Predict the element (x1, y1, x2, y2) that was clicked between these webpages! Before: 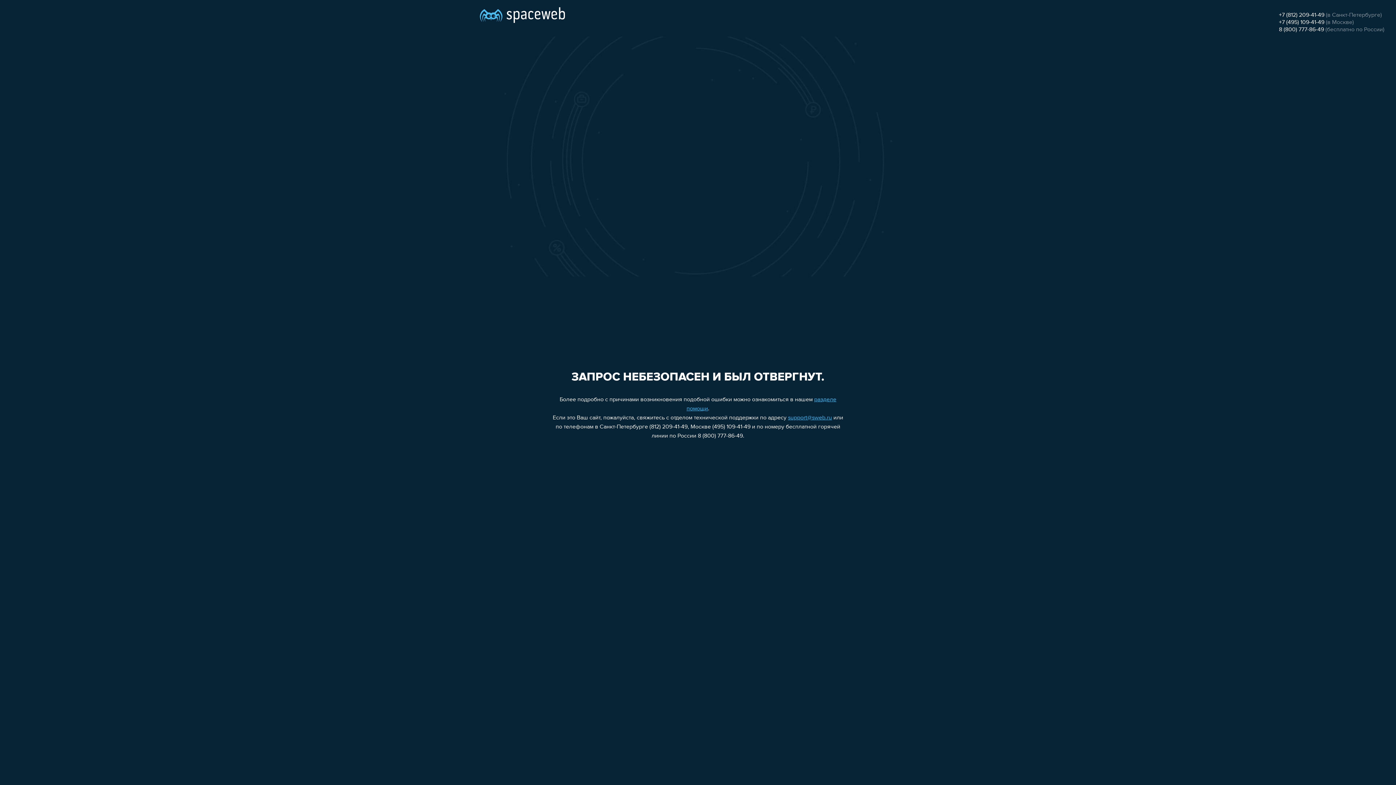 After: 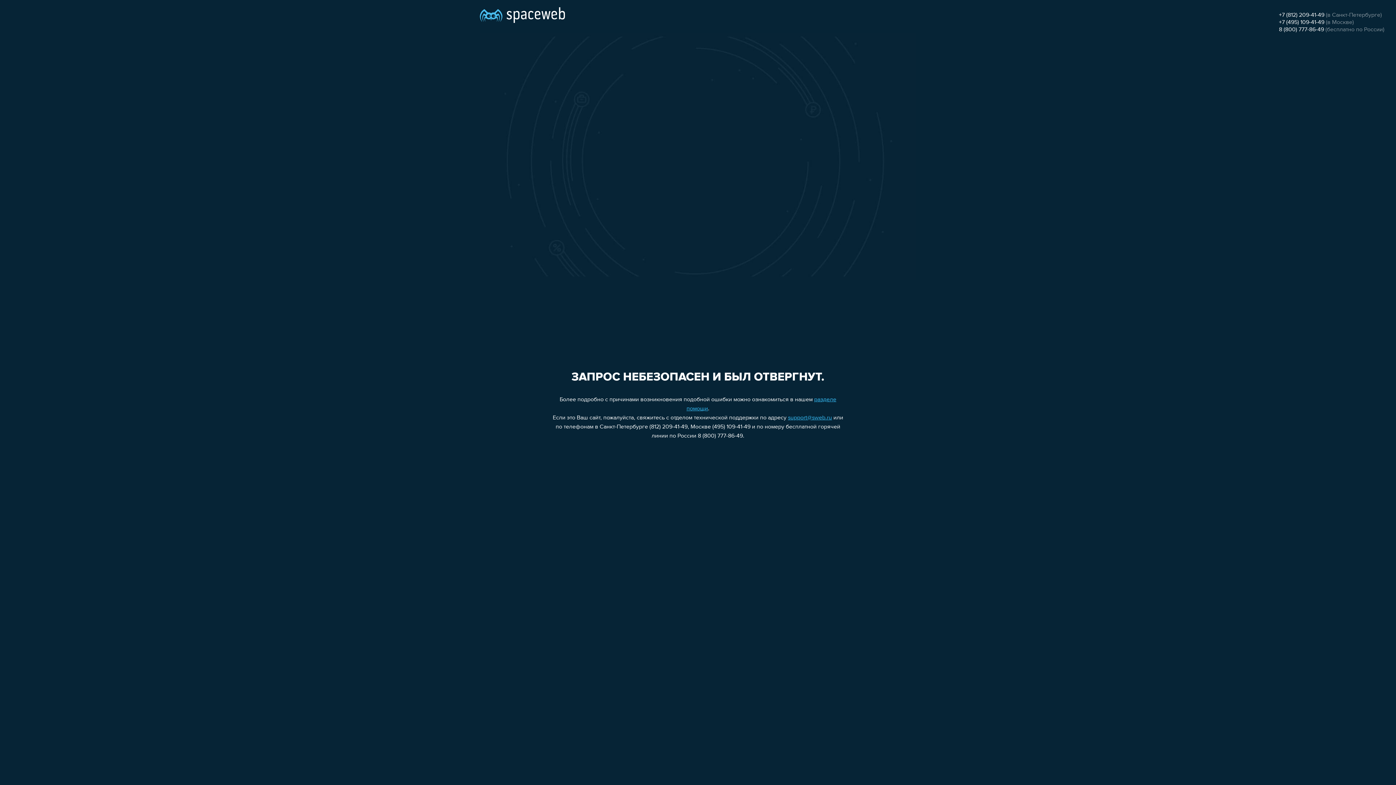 Action: label: 8 (800) 777-86-49 bbox: (1279, 26, 1324, 32)